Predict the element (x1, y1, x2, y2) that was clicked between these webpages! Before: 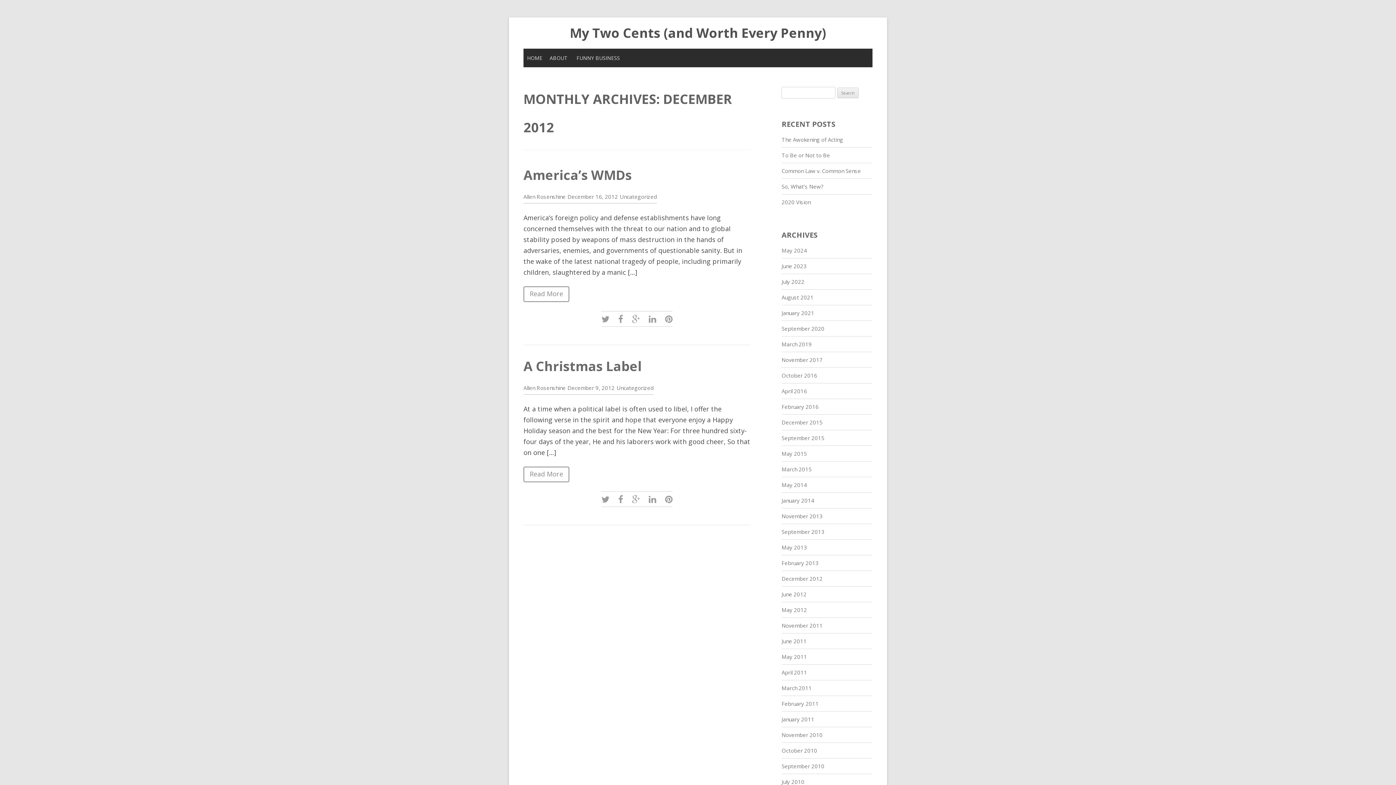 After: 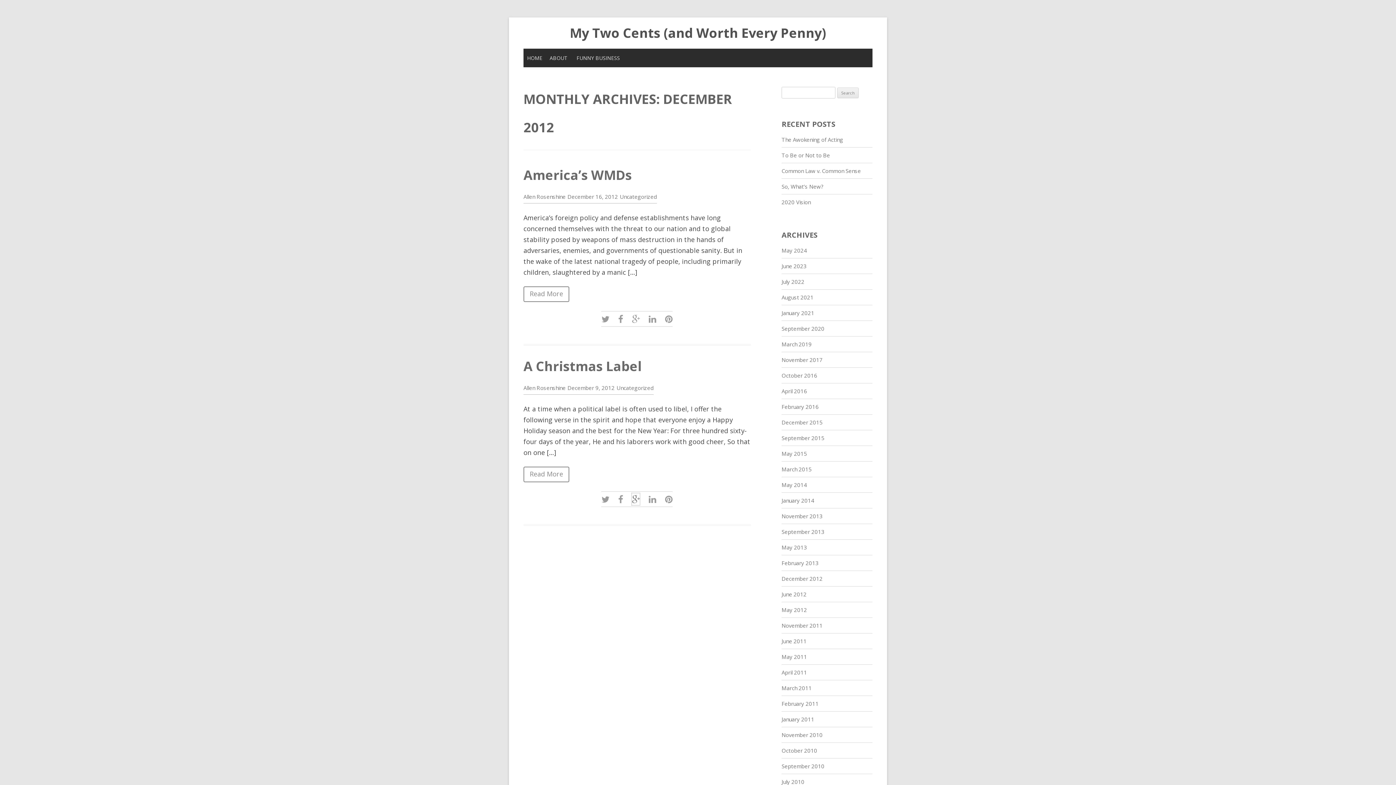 Action: bbox: (632, 493, 640, 505)